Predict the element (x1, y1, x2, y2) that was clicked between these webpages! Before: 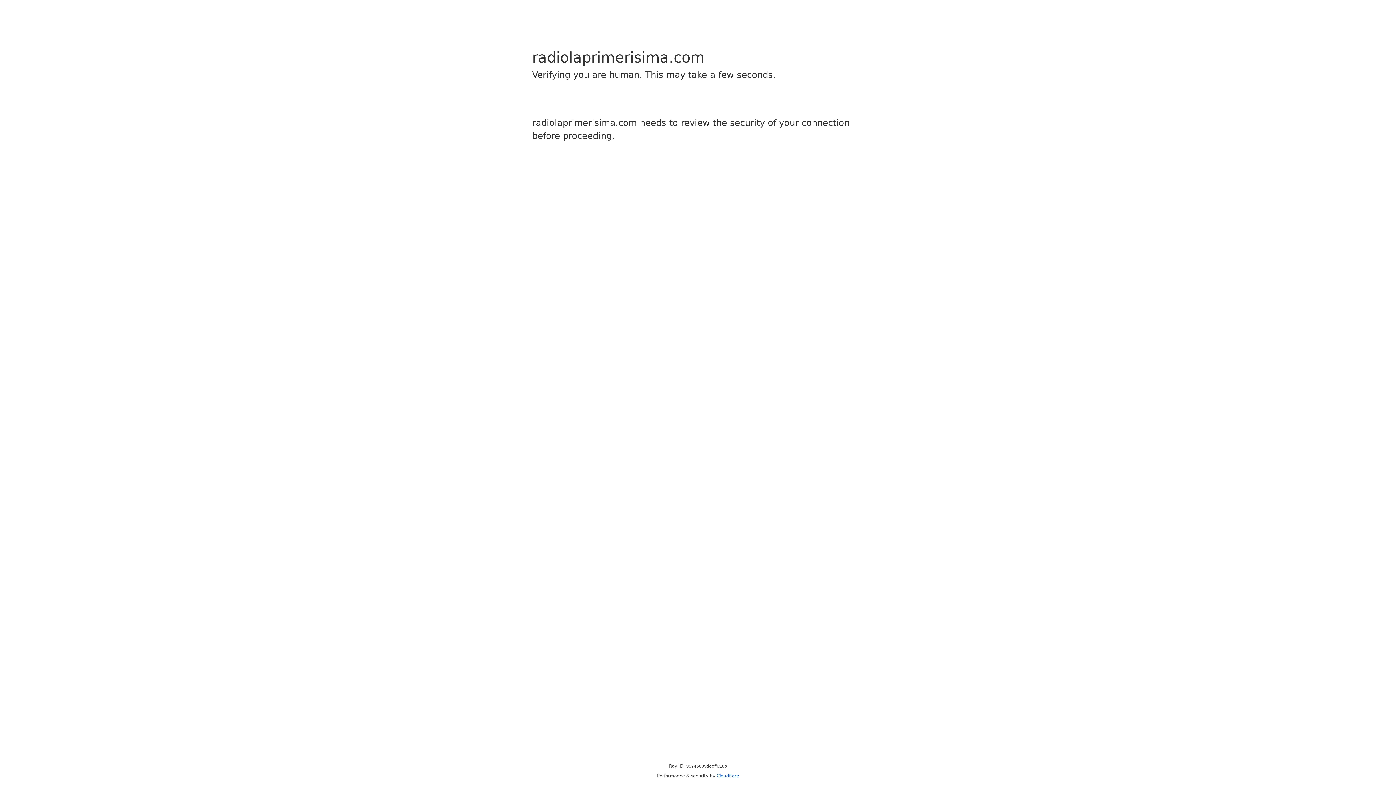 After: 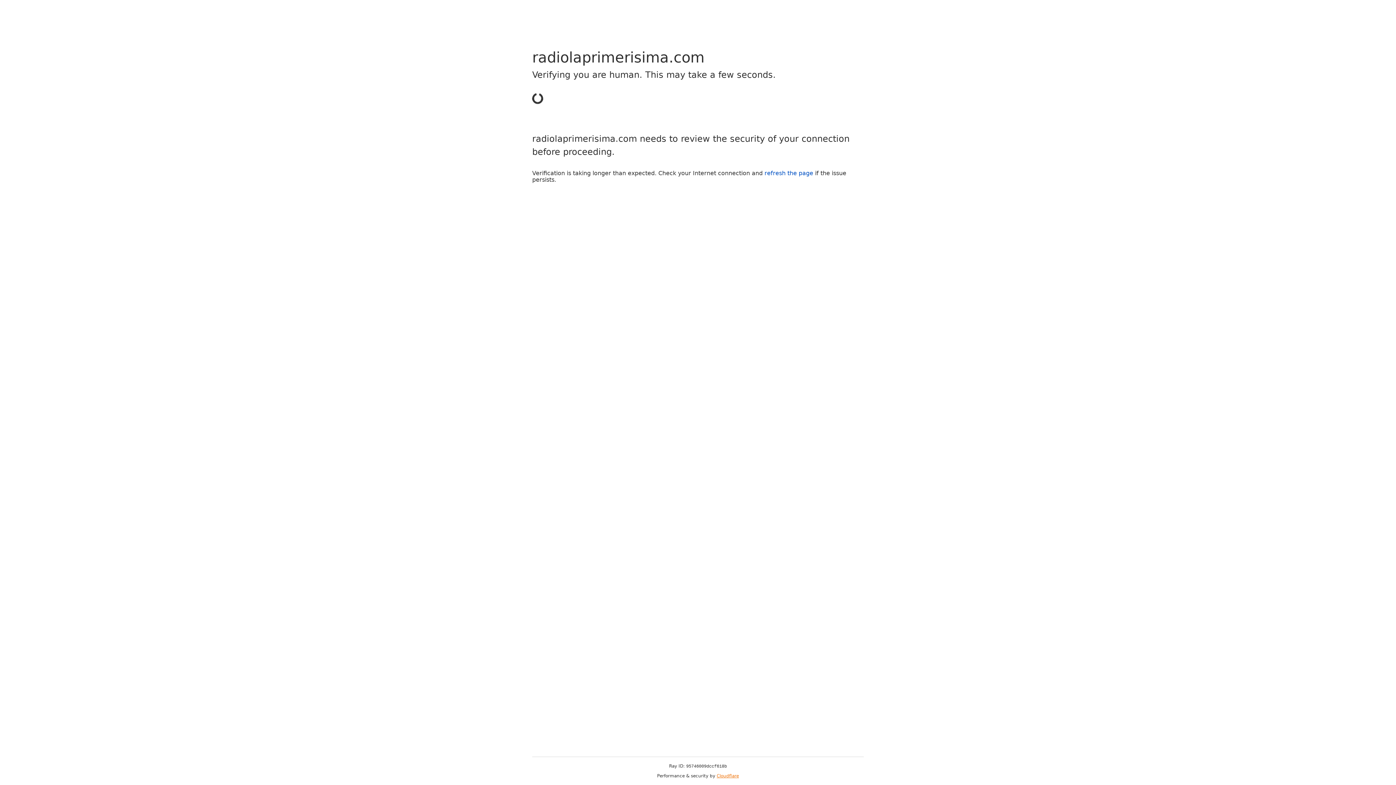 Action: bbox: (716, 773, 739, 778) label: Cloudflare